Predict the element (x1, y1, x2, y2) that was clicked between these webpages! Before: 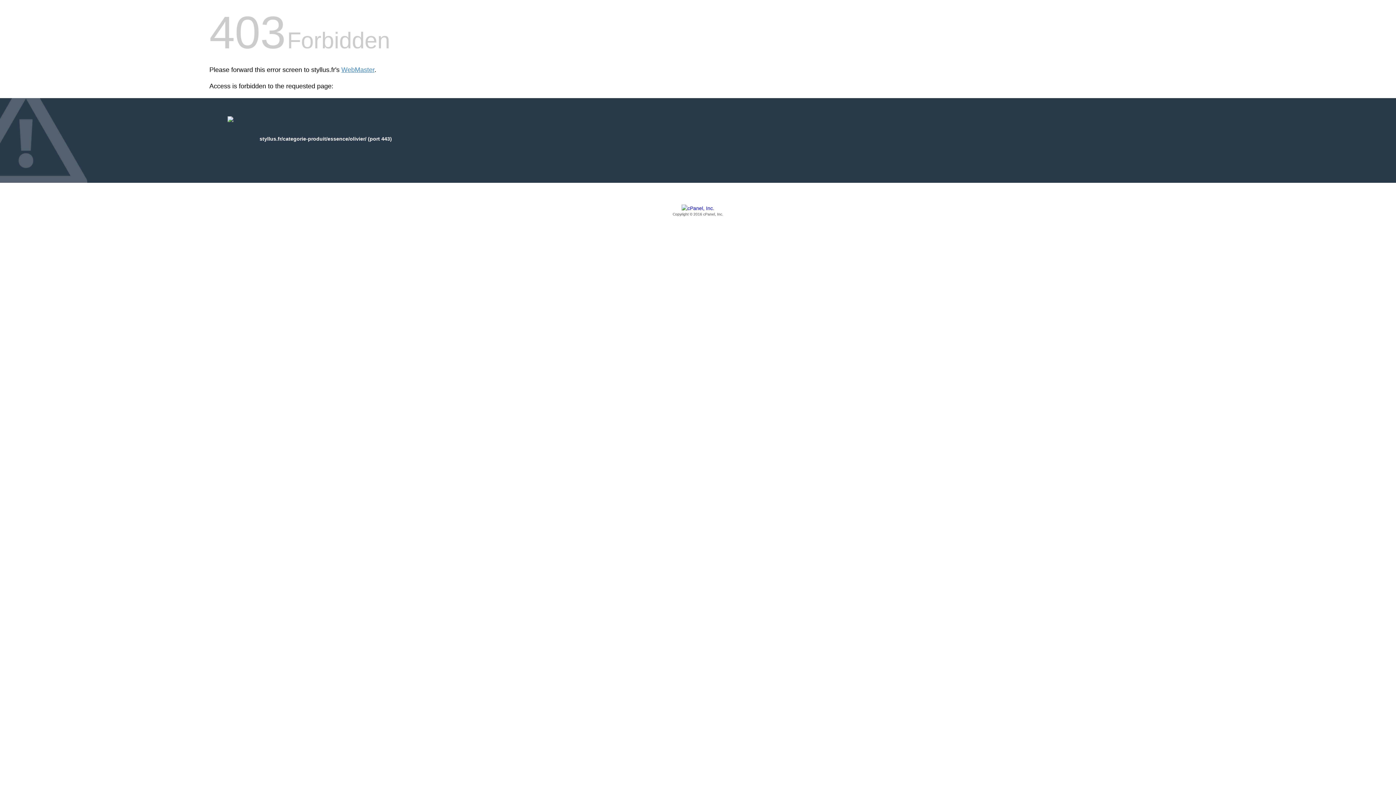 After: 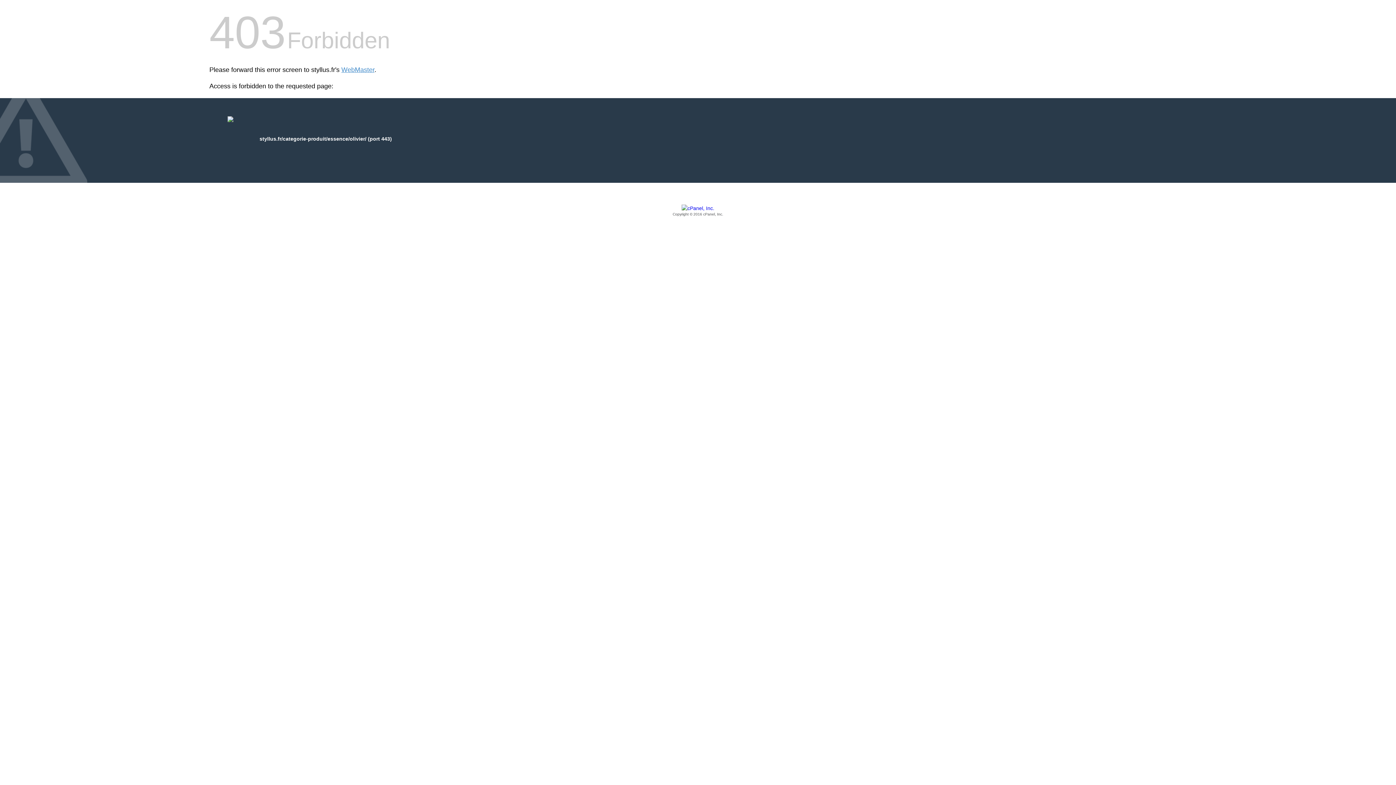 Action: label: Copyright © 2016 cPanel, Inc. bbox: (209, 205, 1186, 217)